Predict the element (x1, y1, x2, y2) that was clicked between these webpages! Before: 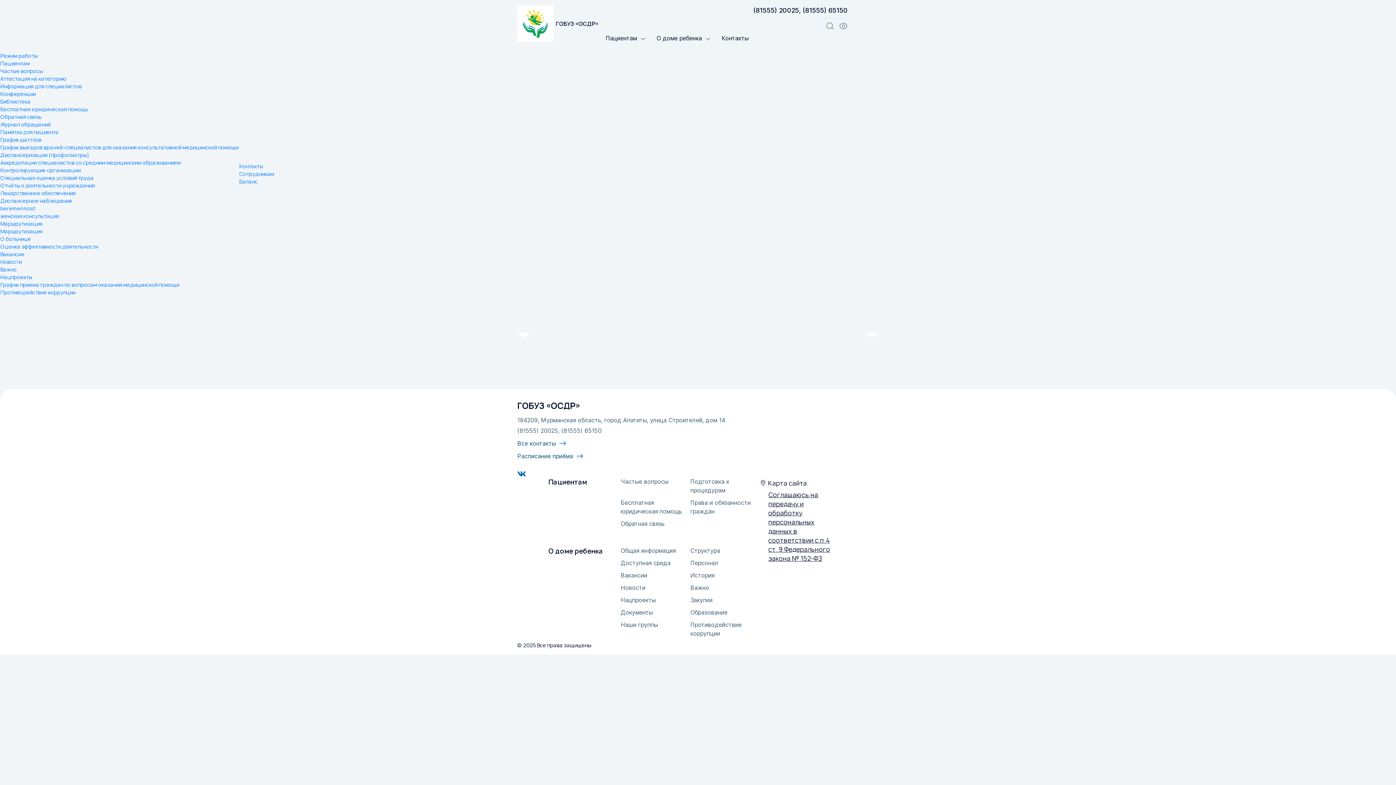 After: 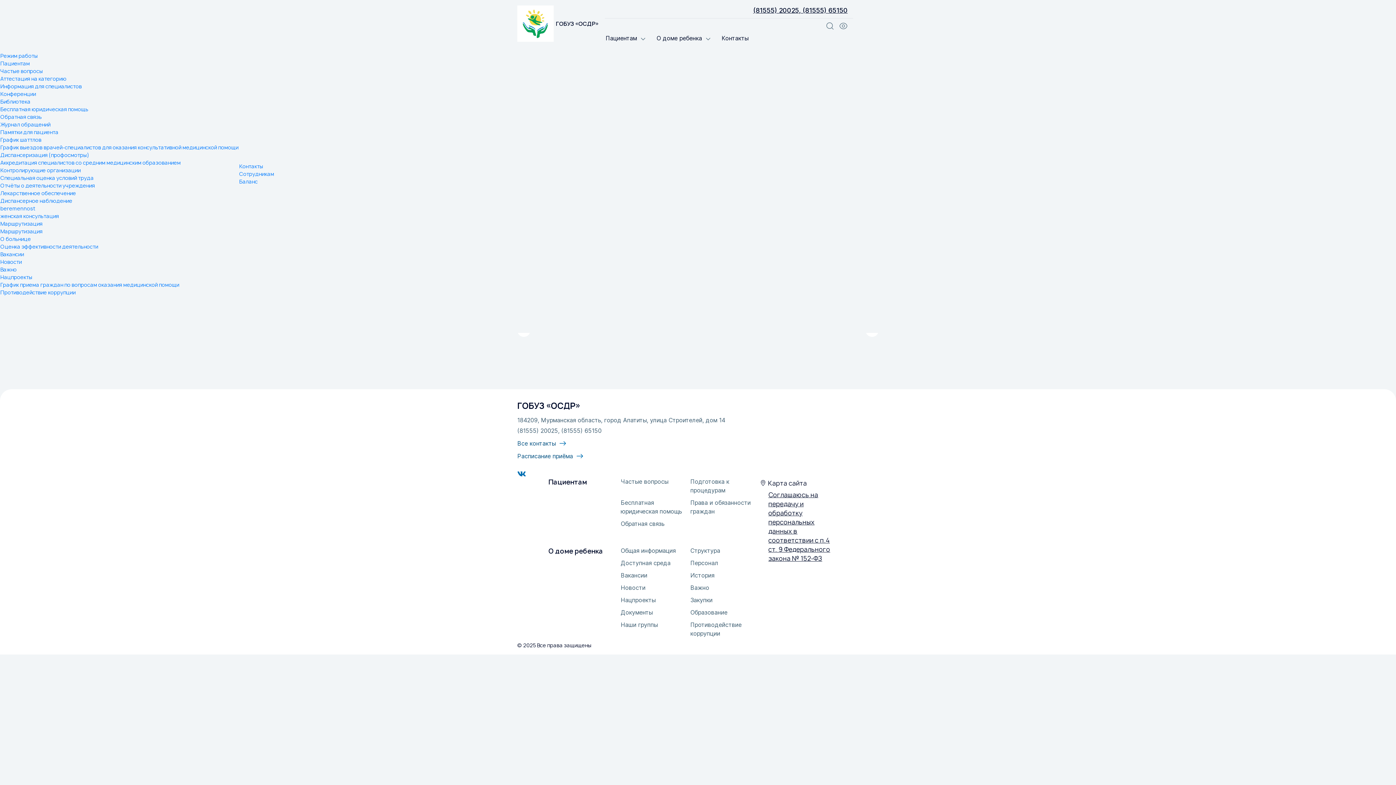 Action: label: (81555) 20025, (81555) 65150 bbox: (753, 6, 847, 14)